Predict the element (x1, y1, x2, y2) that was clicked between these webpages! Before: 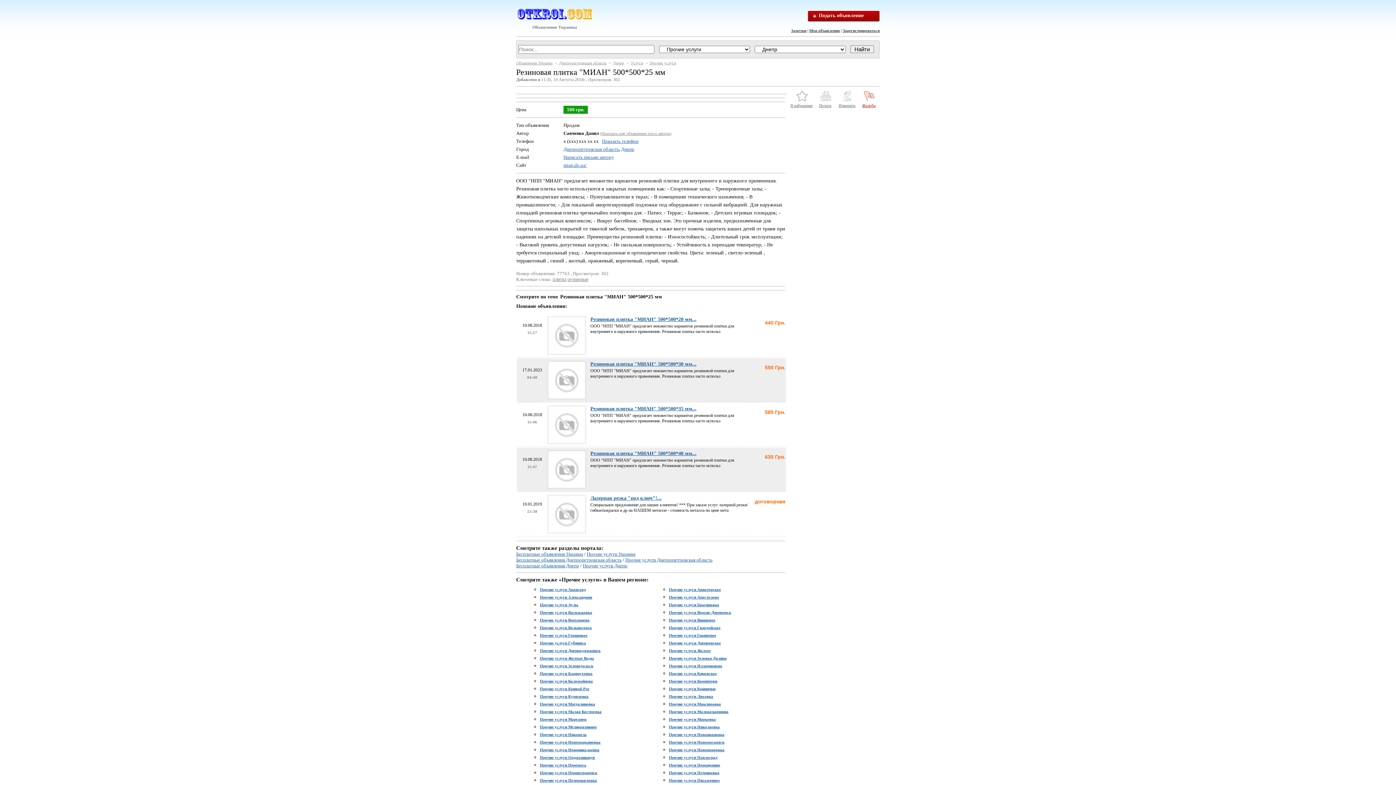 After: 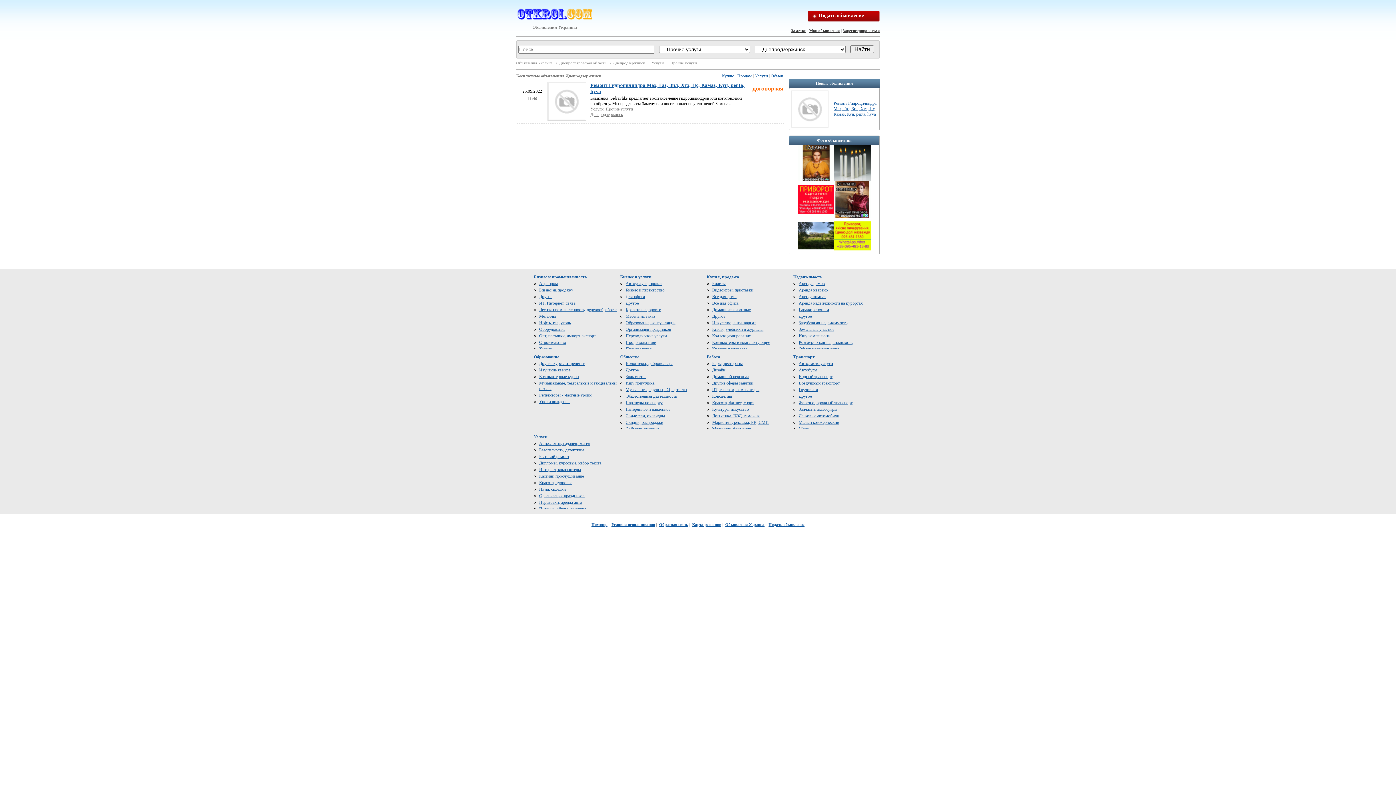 Action: label: Прочие услуги Днепродзержинск bbox: (540, 648, 600, 653)